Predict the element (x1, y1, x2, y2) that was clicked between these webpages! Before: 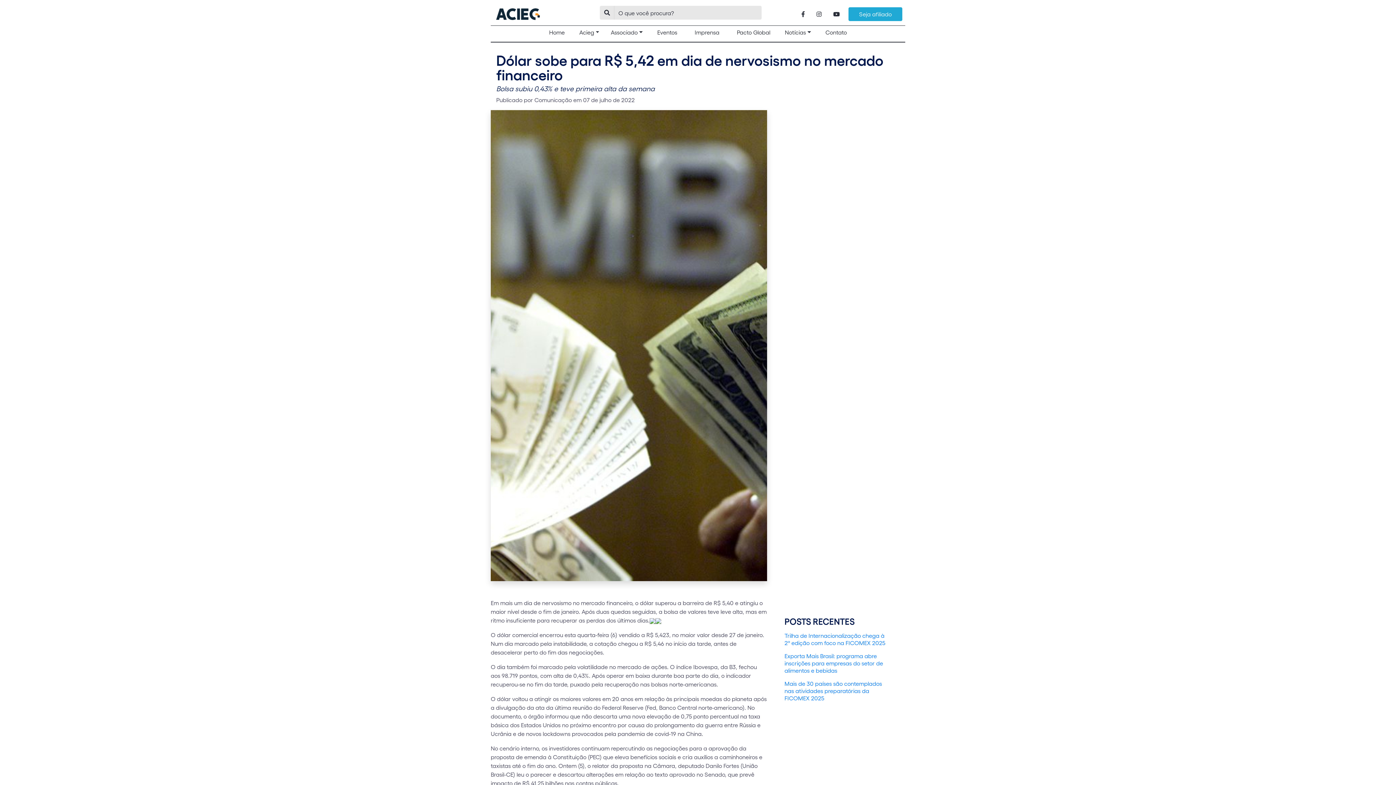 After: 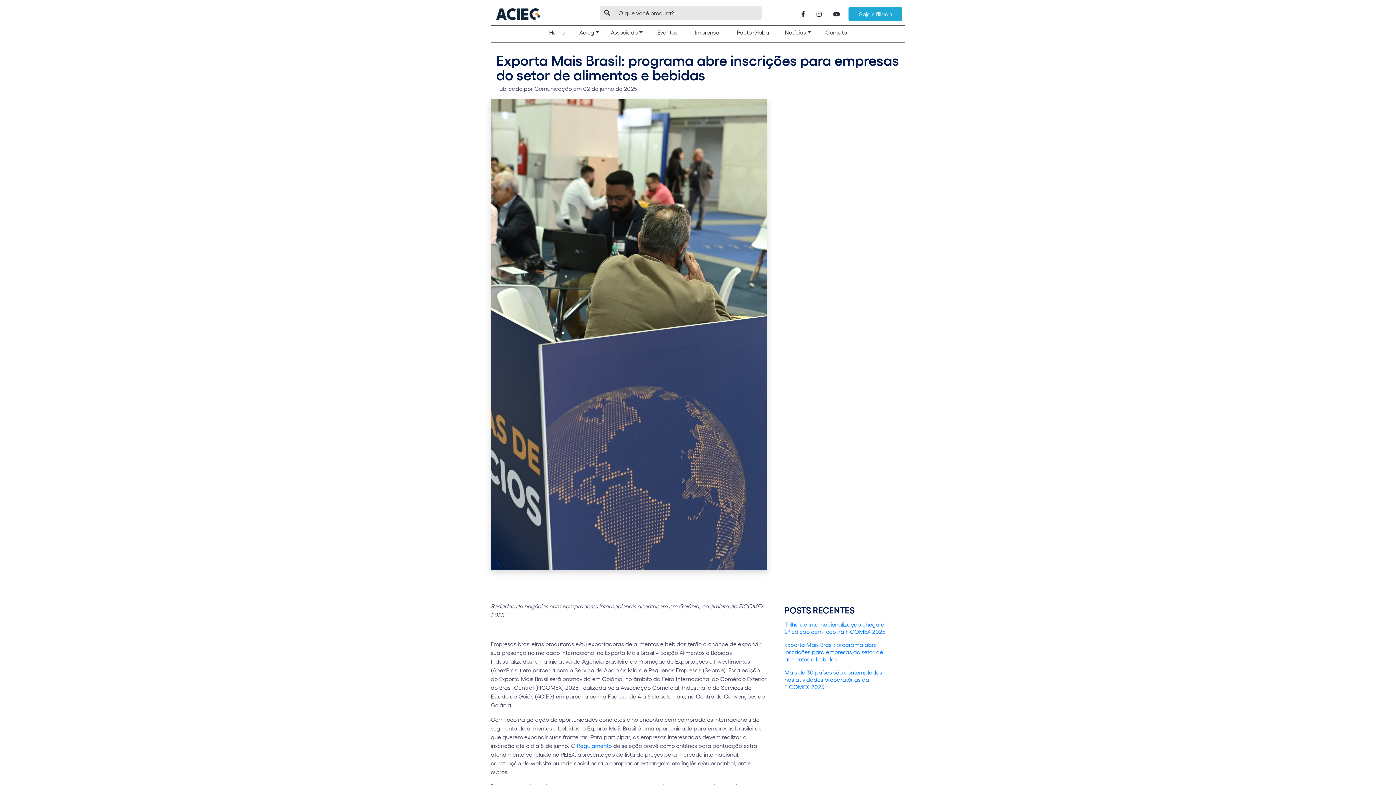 Action: label: Exporta Mais Brasil: programa abre inscrições para empresas do setor de alimentos e bebidas bbox: (784, 652, 888, 674)